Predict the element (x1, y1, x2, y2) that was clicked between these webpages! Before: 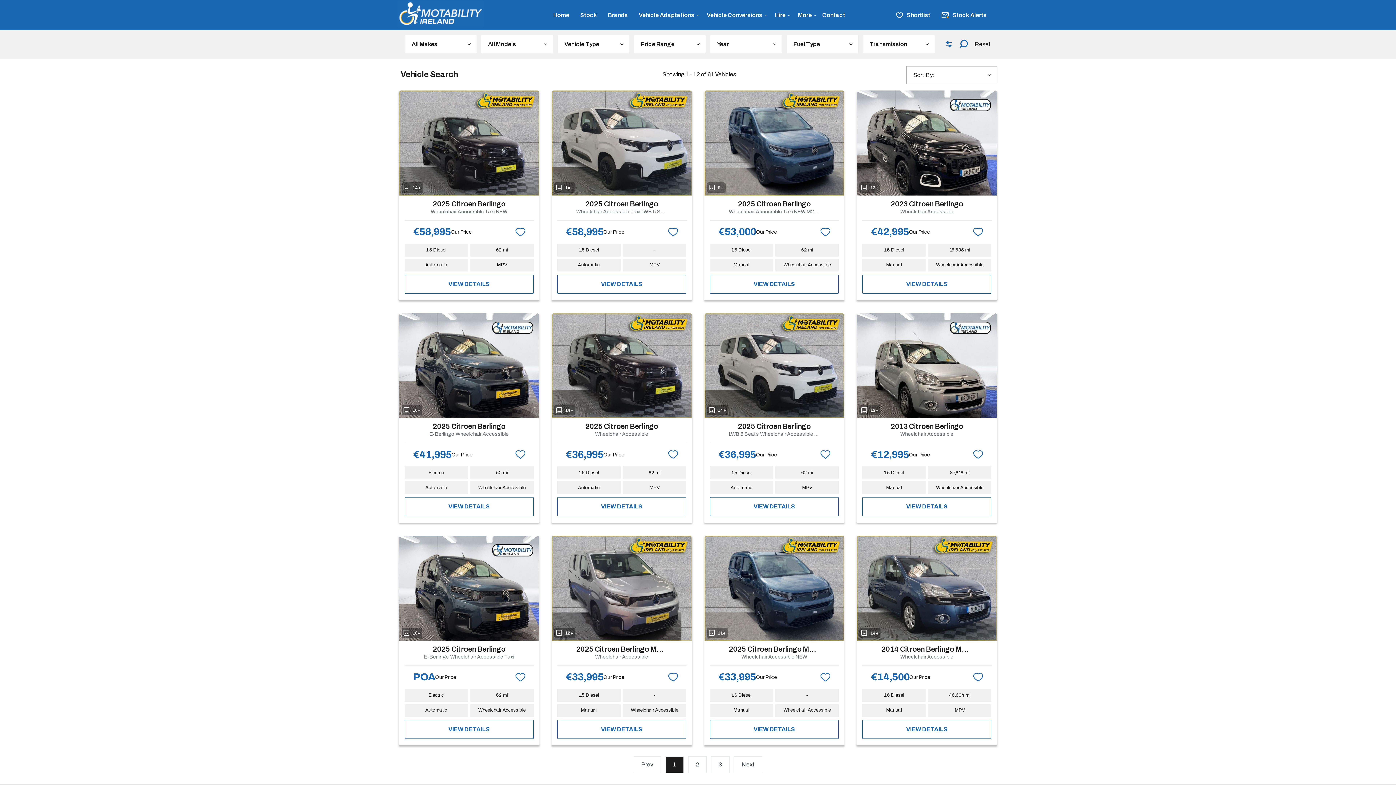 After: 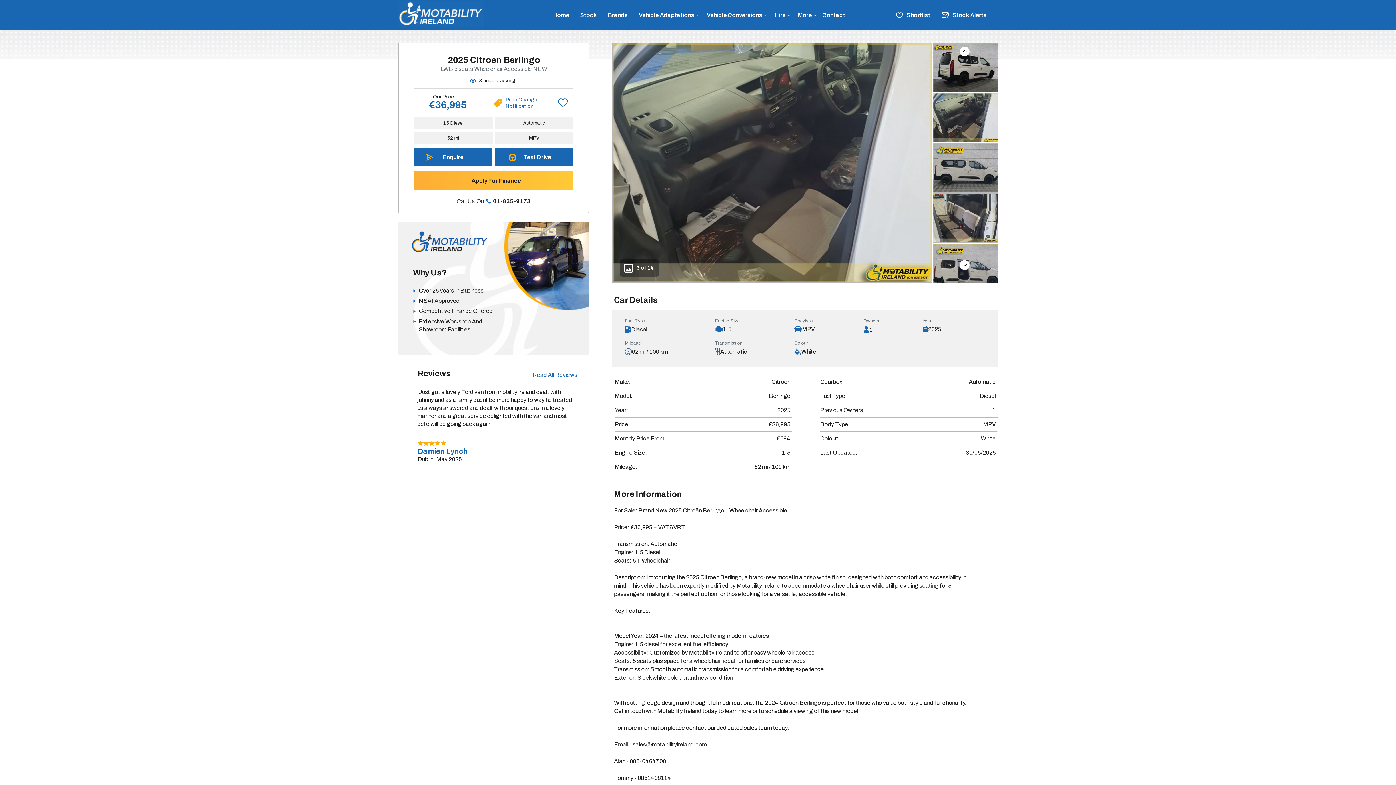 Action: bbox: (704, 418, 844, 442) label: 2025 Citroen Berlingo

LWB 5 Seats Wheelchair Accessible NEW